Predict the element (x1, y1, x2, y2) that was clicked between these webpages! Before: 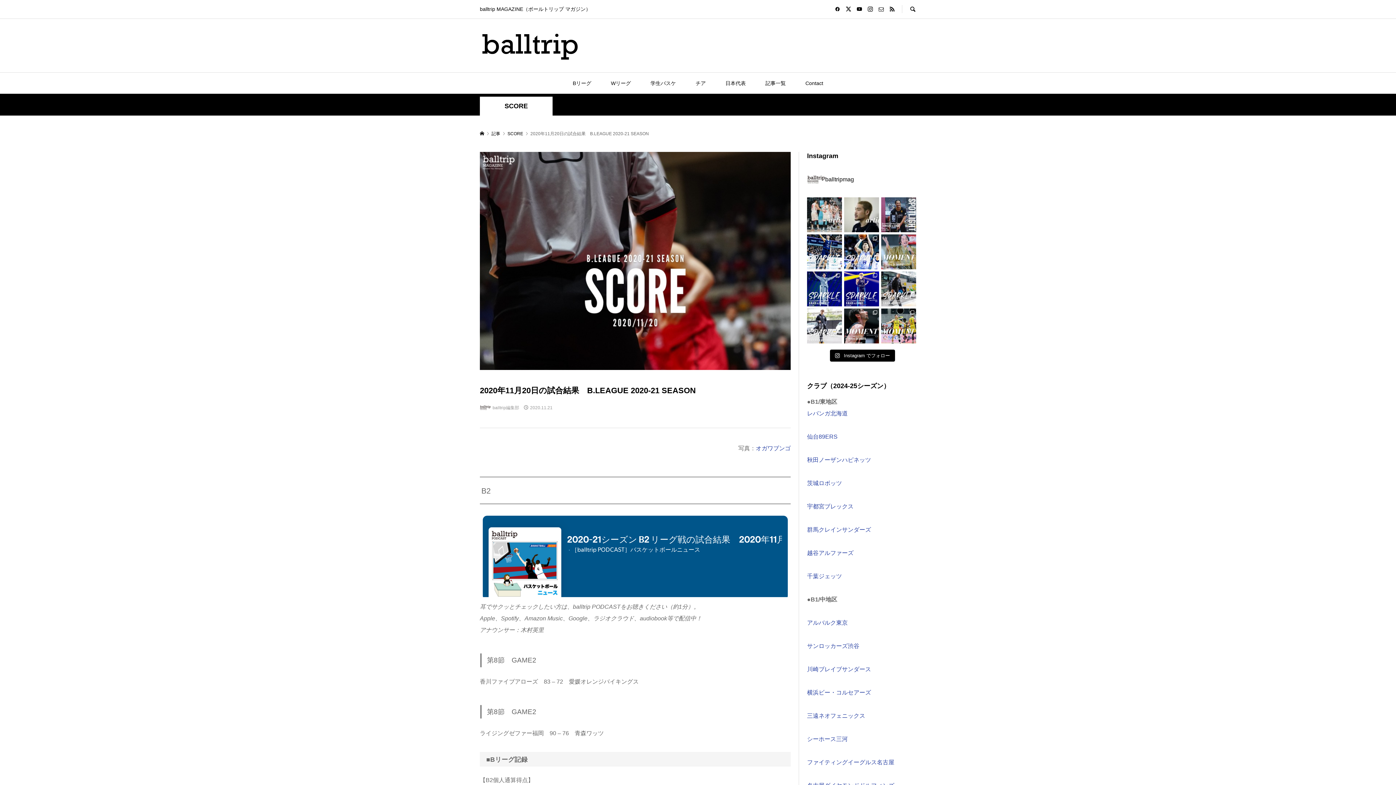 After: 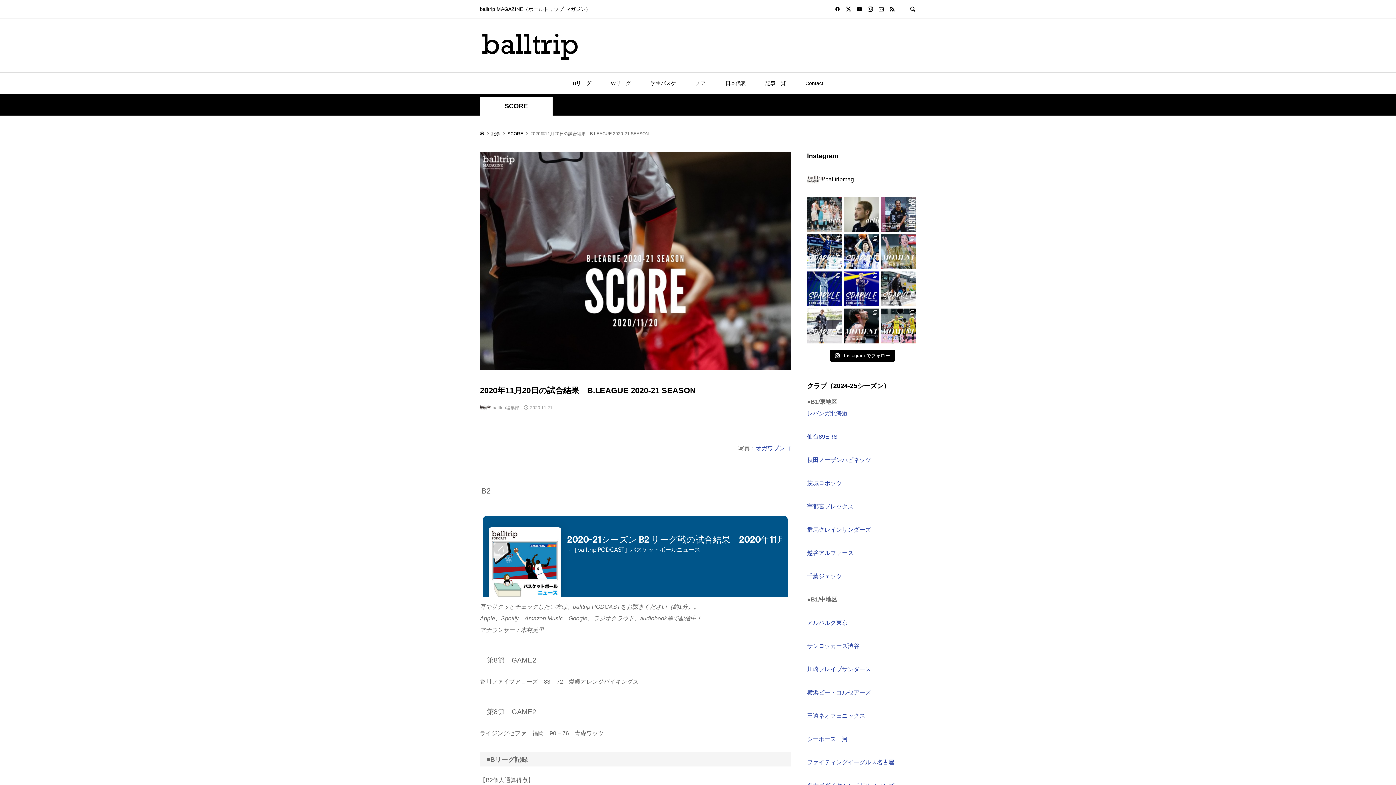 Action: bbox: (756, 445, 790, 451) label: オガワブンゴ